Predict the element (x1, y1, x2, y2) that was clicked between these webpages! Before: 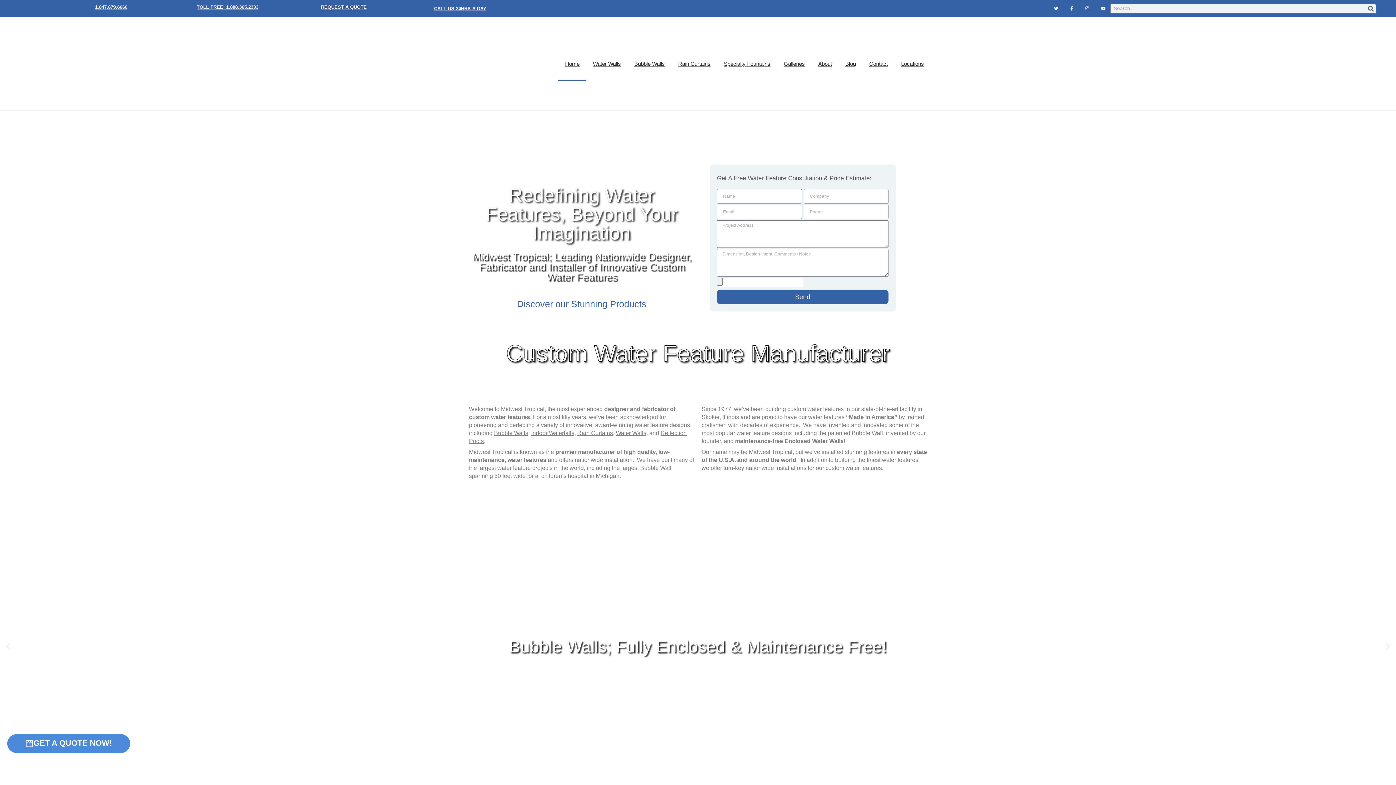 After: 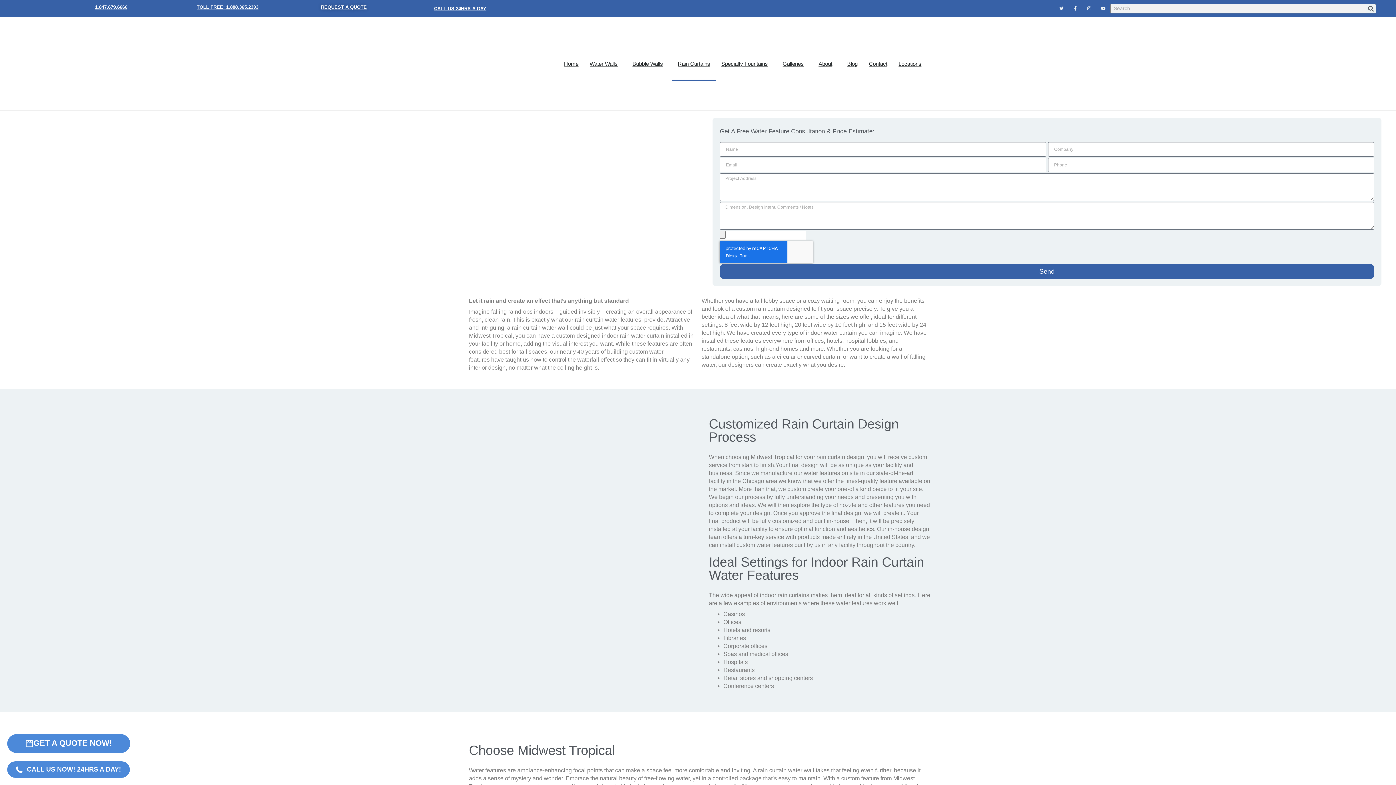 Action: bbox: (671, 46, 717, 80) label: Link 25